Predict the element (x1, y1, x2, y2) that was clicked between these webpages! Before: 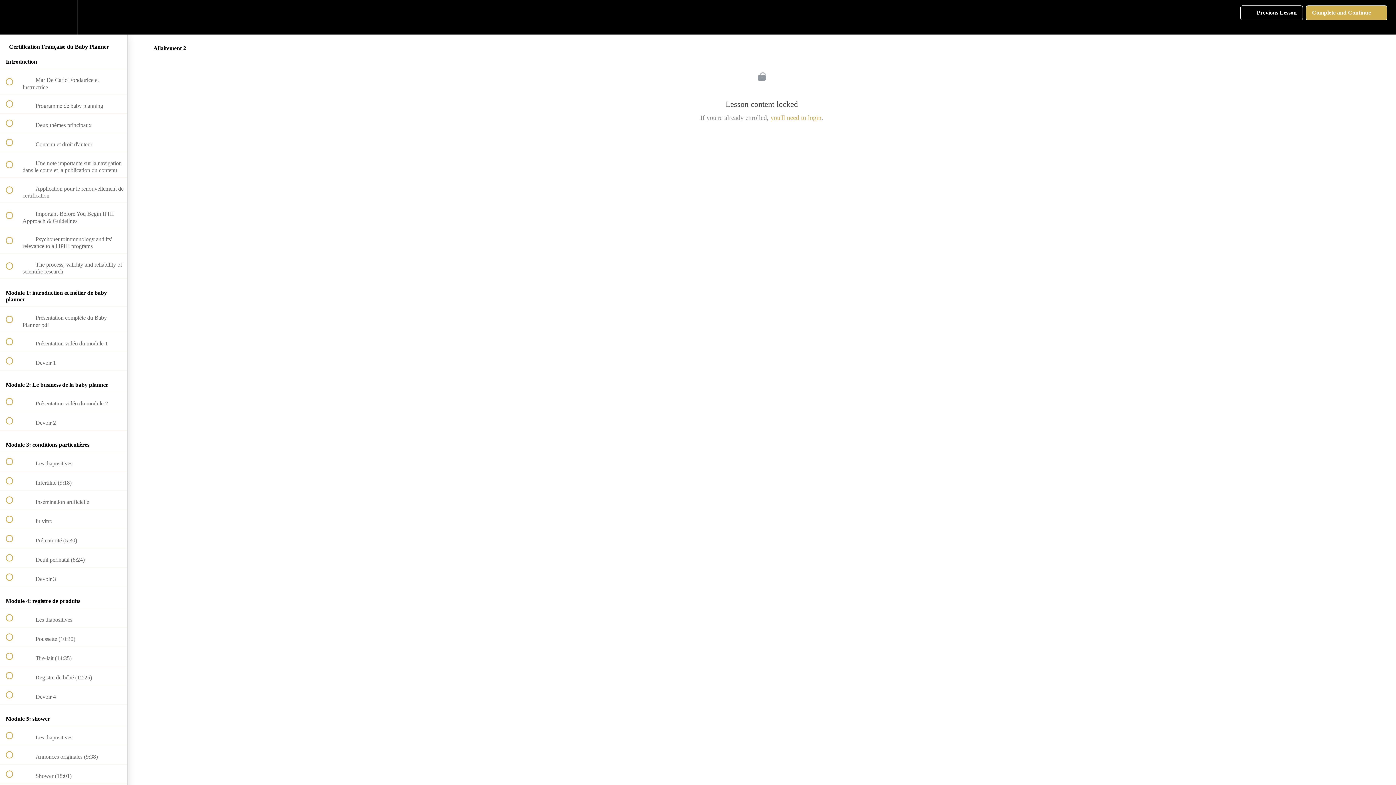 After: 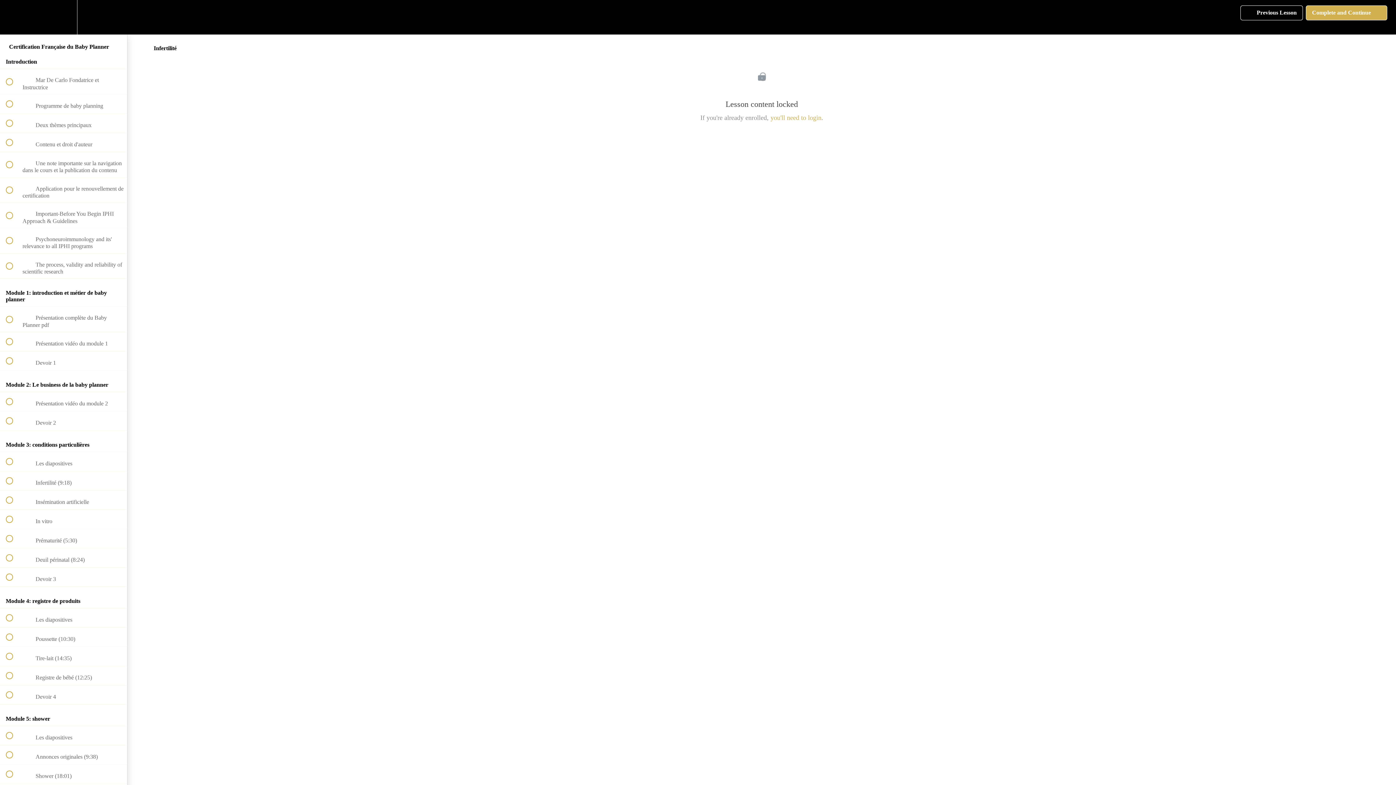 Action: label:  
 Infertilité (9:18) bbox: (0, 471, 127, 490)